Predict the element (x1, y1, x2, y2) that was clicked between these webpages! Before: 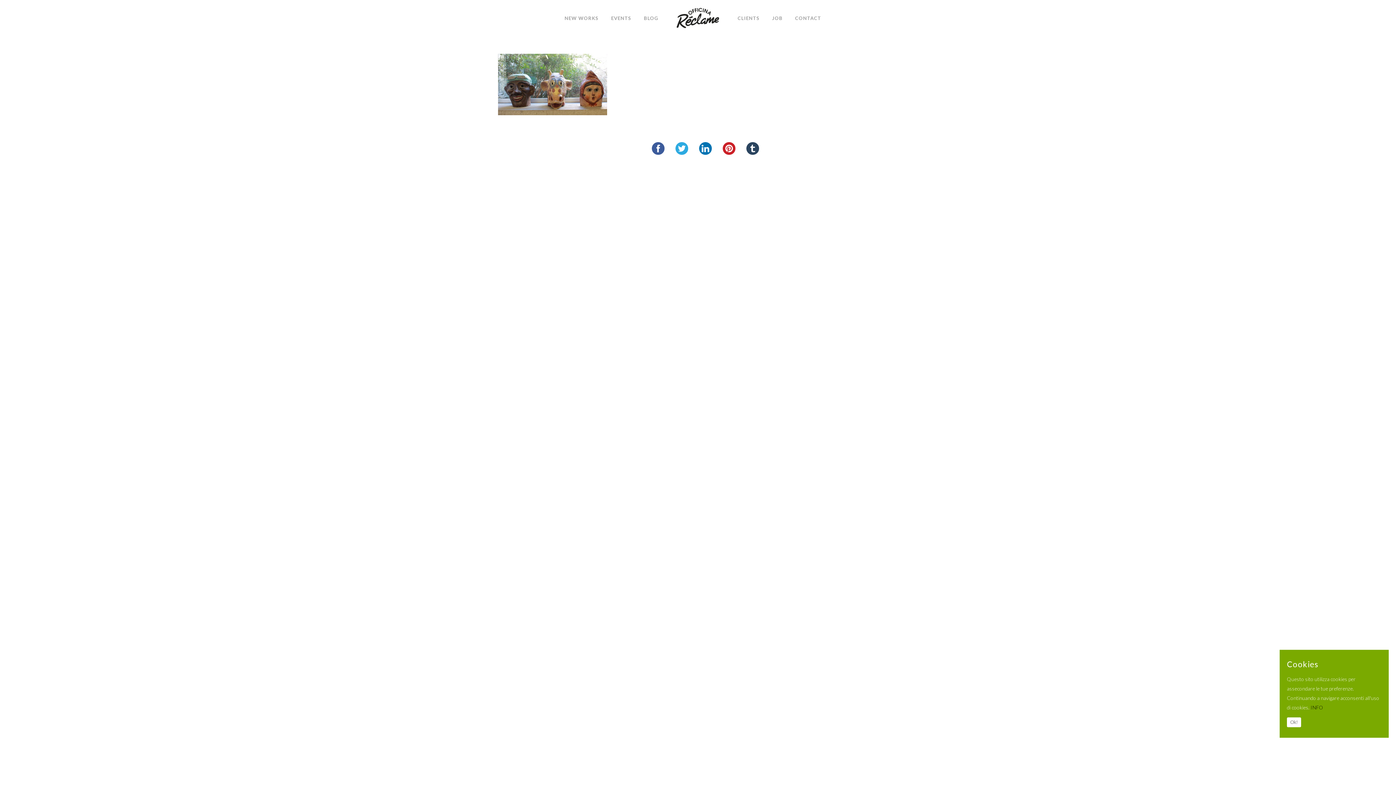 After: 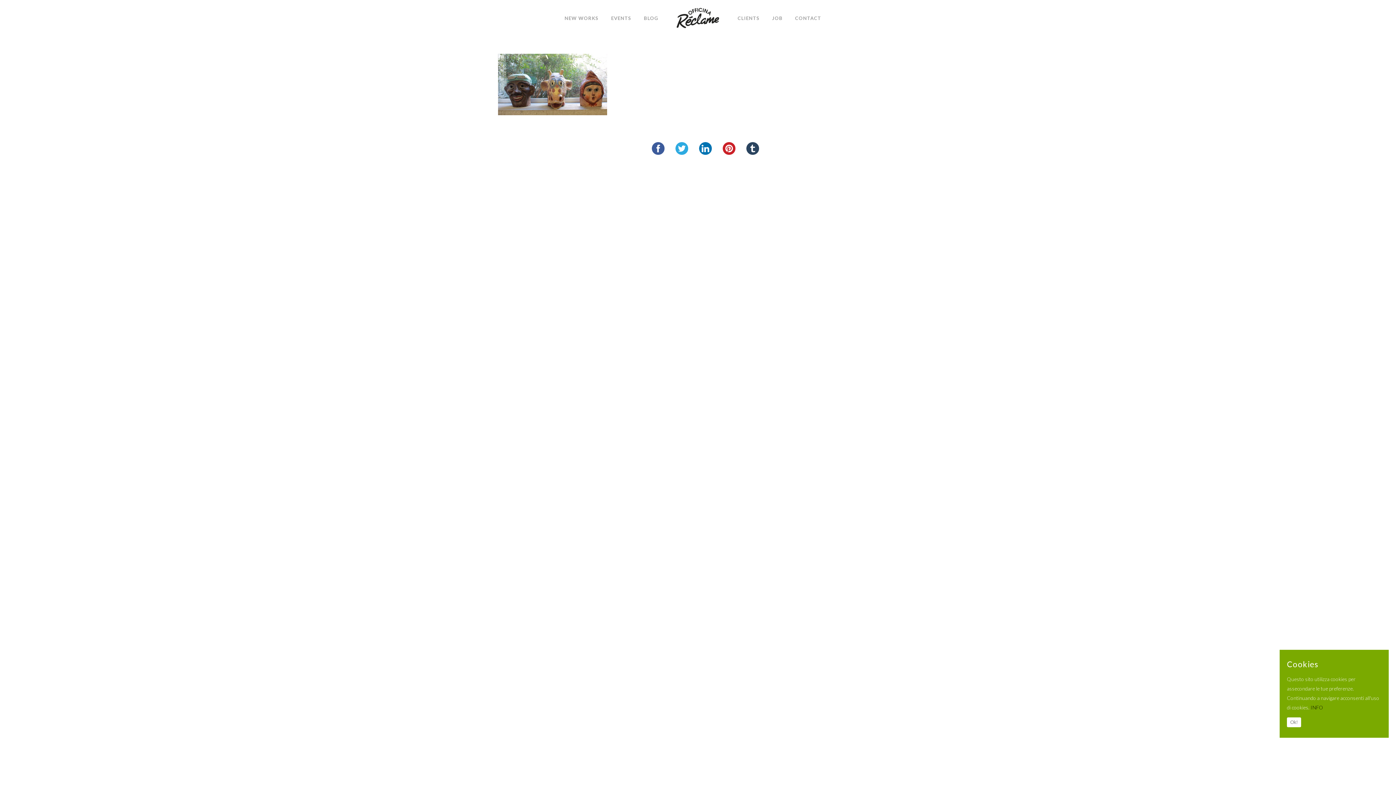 Action: bbox: (693, 142, 717, 153)